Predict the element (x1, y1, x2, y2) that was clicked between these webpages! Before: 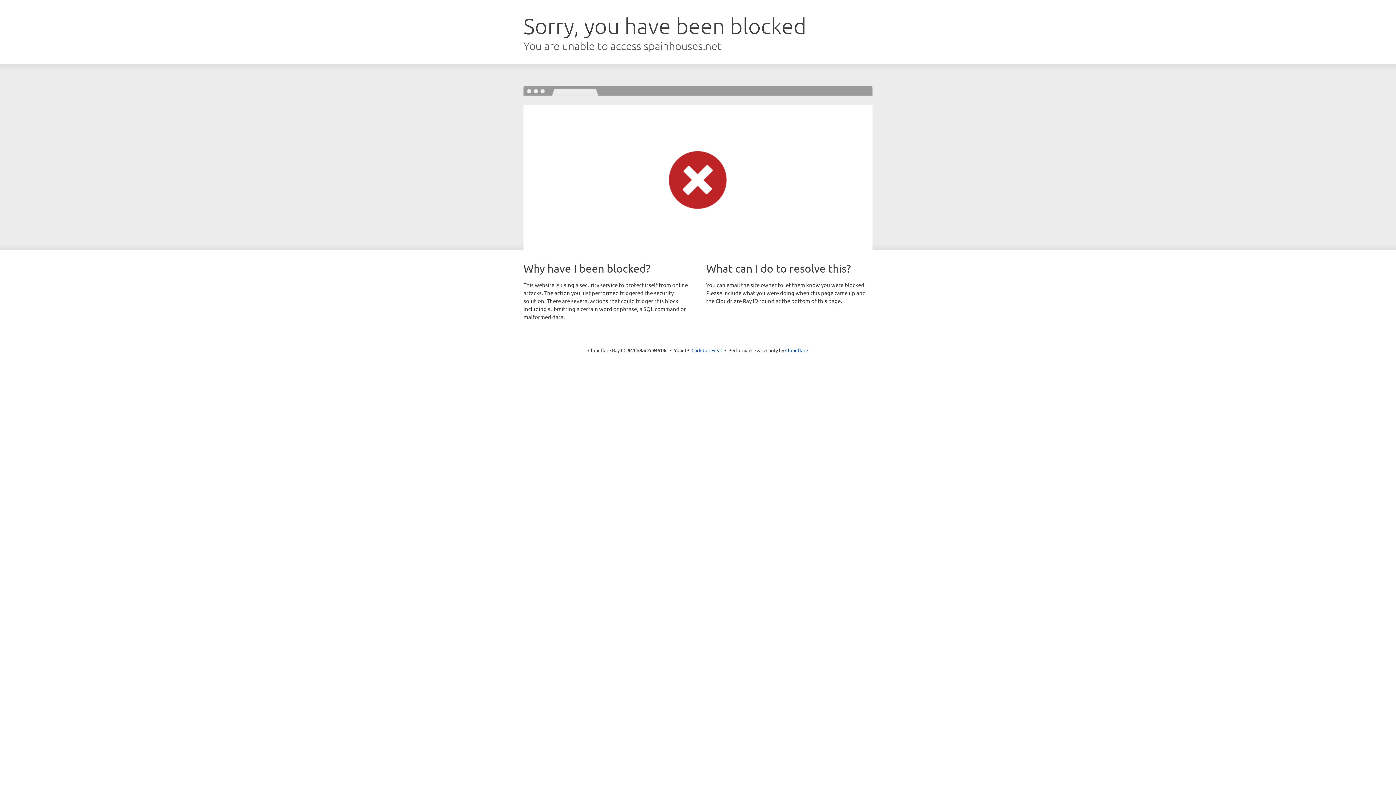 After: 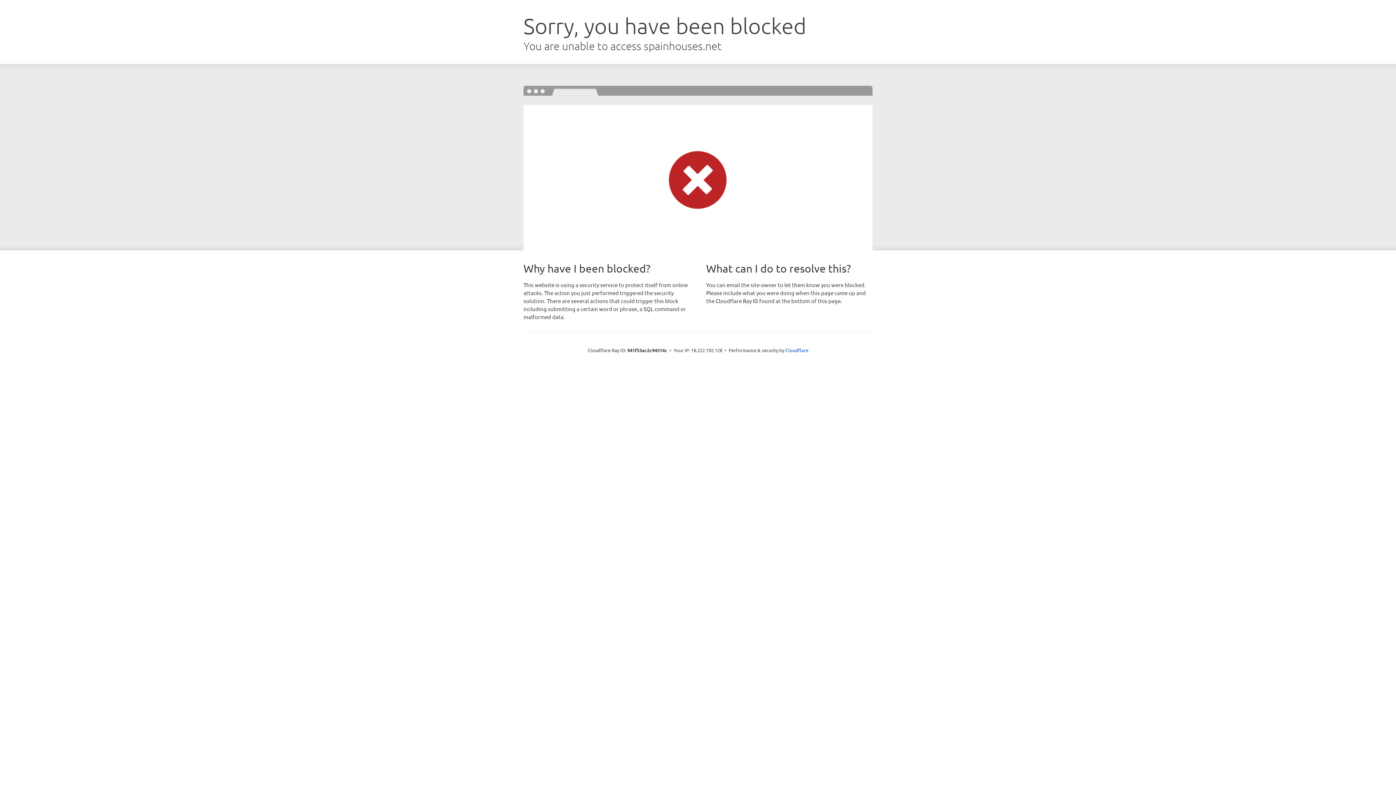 Action: label: Click to reveal bbox: (691, 346, 722, 353)